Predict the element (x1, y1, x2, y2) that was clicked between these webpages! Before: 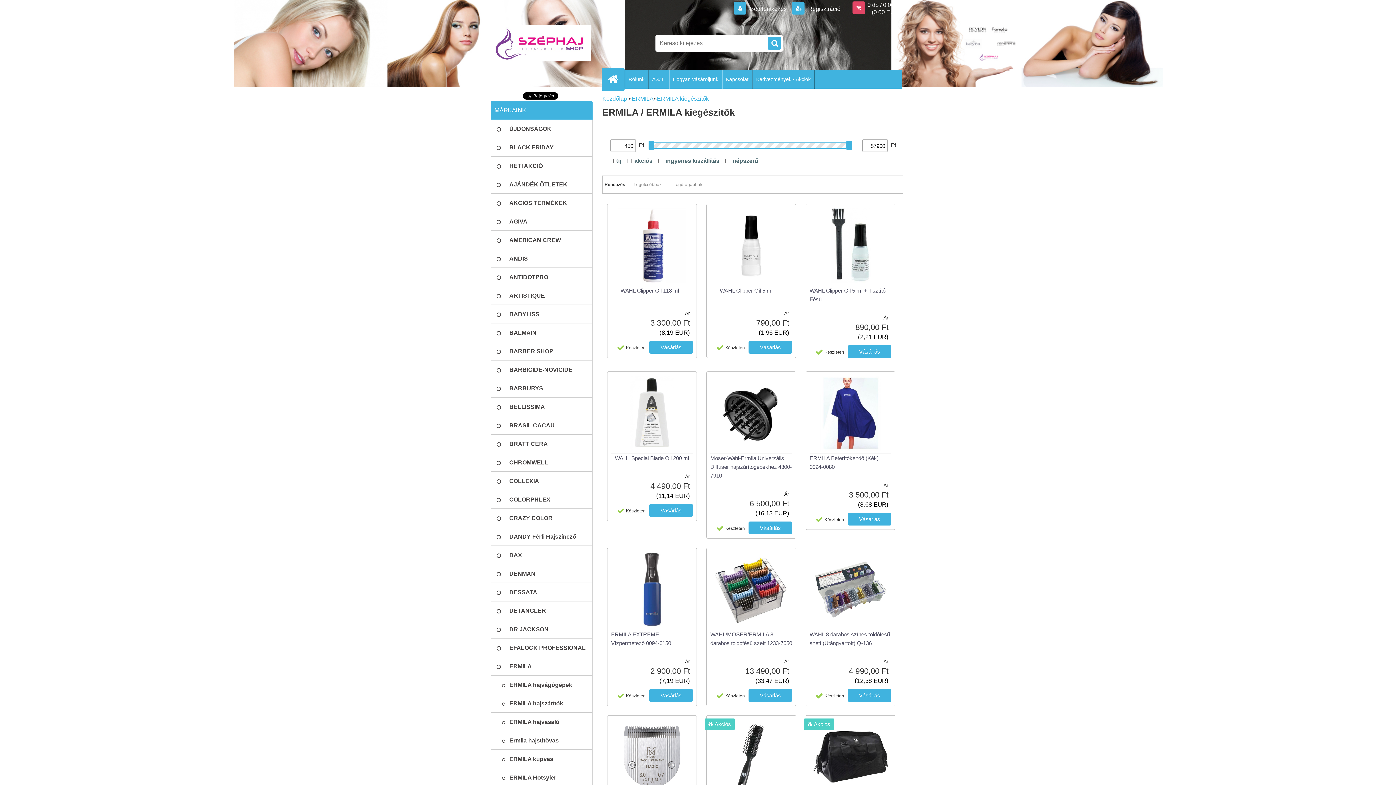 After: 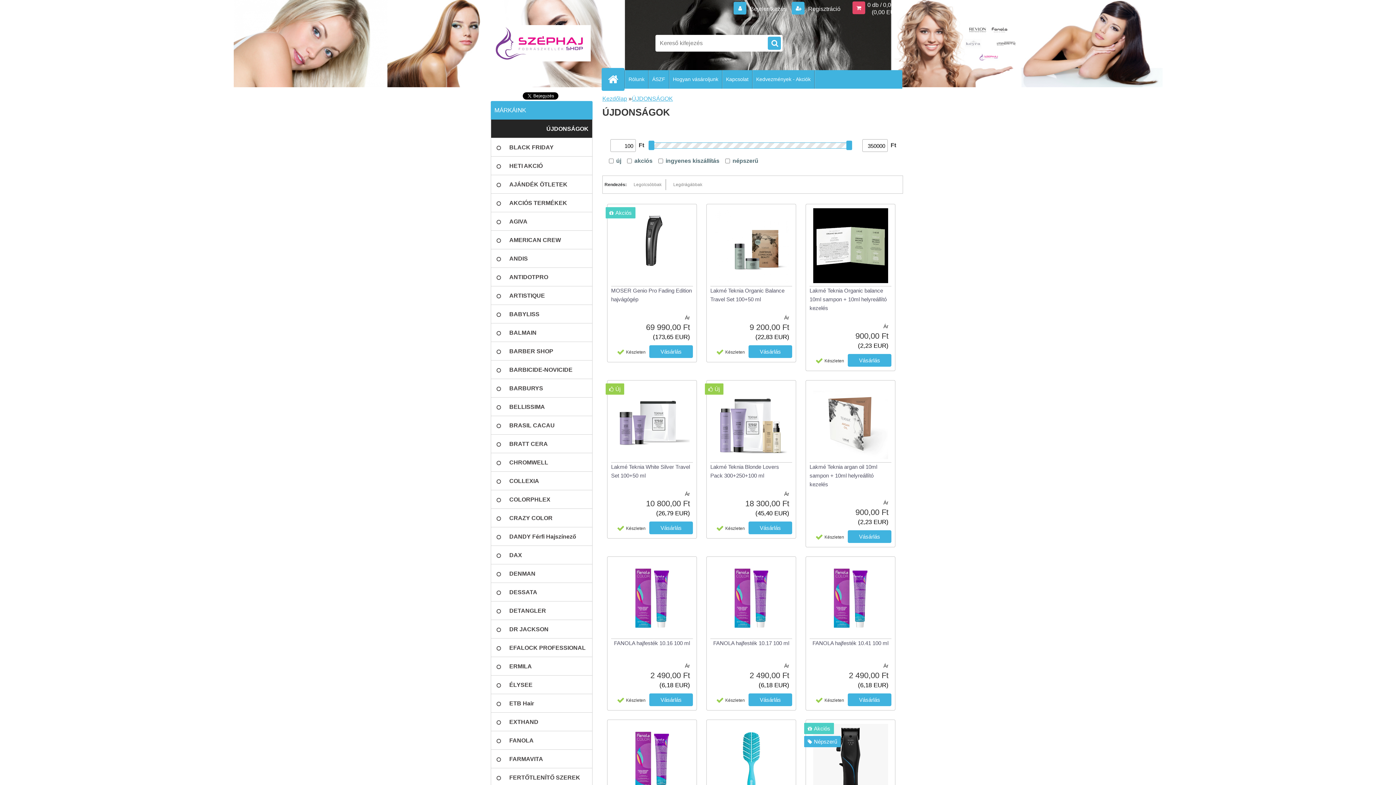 Action: bbox: (490, 119, 592, 138) label: ÚJDONSÁGOK